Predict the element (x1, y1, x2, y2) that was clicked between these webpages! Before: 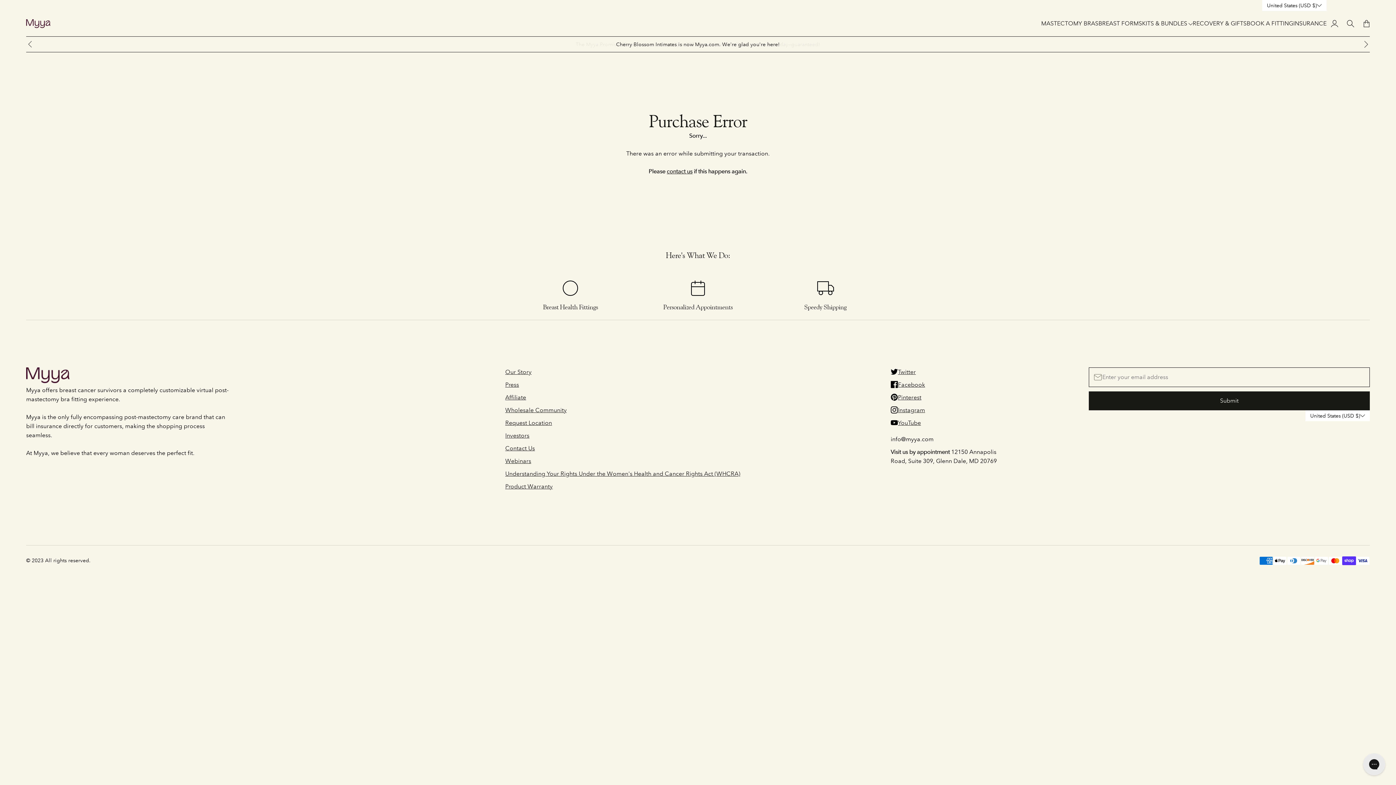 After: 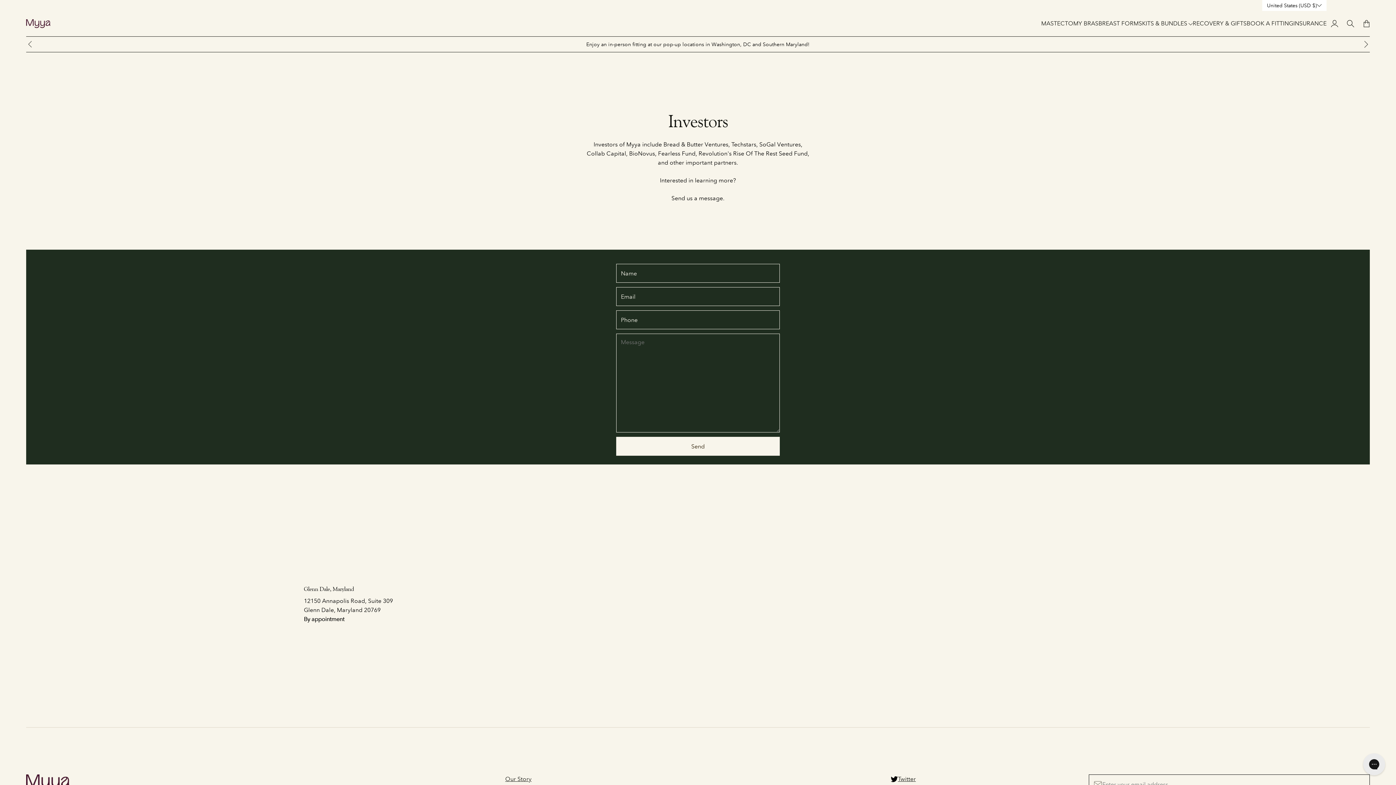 Action: bbox: (505, 432, 529, 439) label: Investors